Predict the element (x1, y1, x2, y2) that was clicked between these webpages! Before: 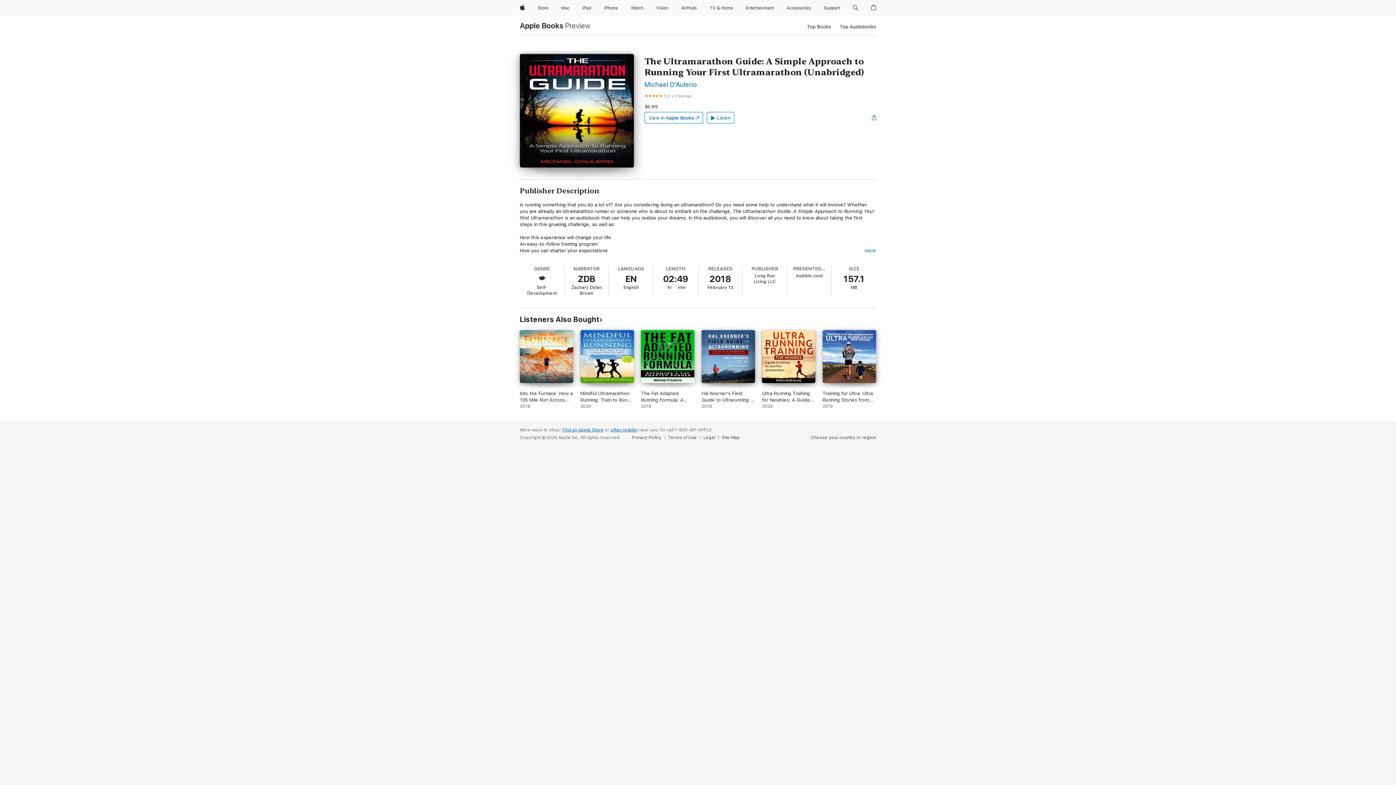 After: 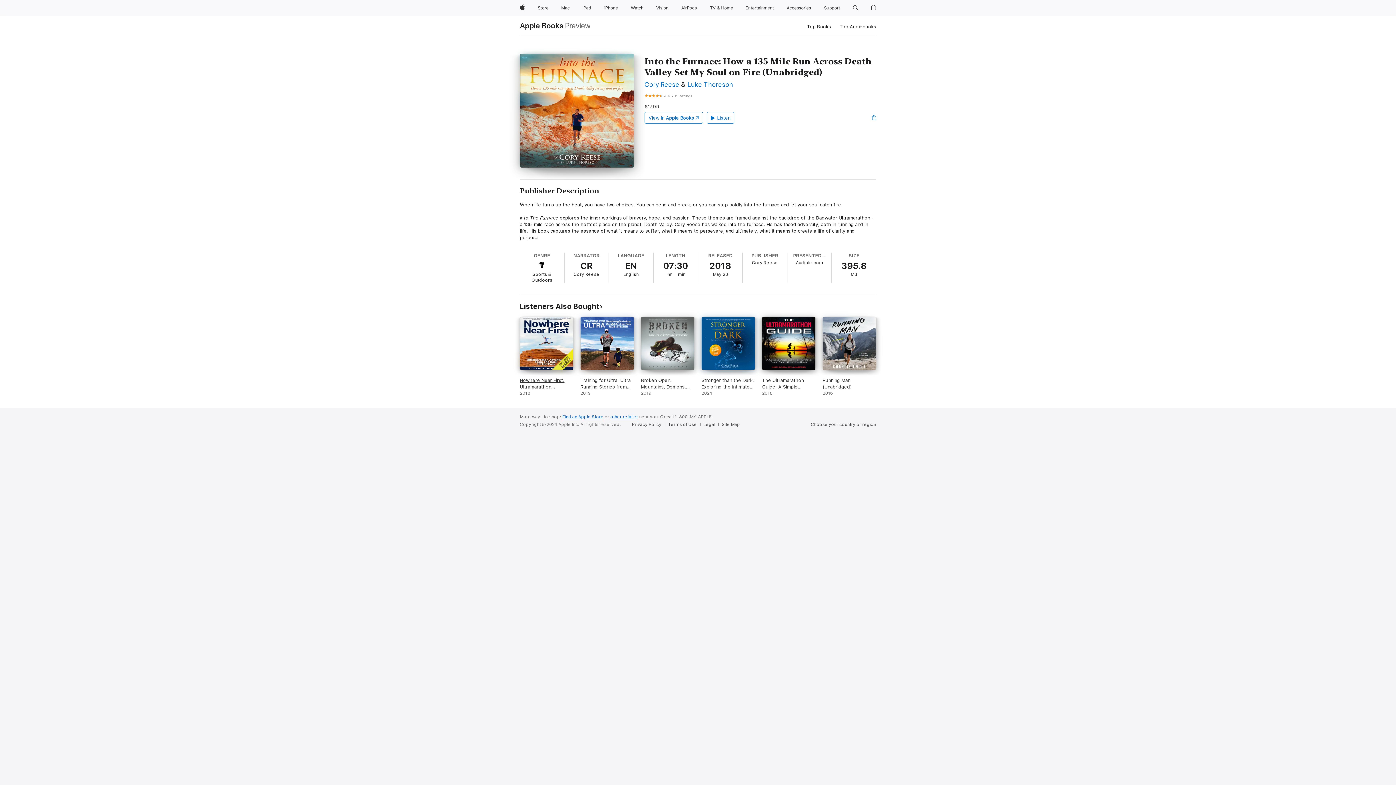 Action: label: Into the Furnace: How a 135 Mile Run Across Death Valley Set My Soul on Fire (Unabridged). 2018. bbox: (520, 330, 573, 409)